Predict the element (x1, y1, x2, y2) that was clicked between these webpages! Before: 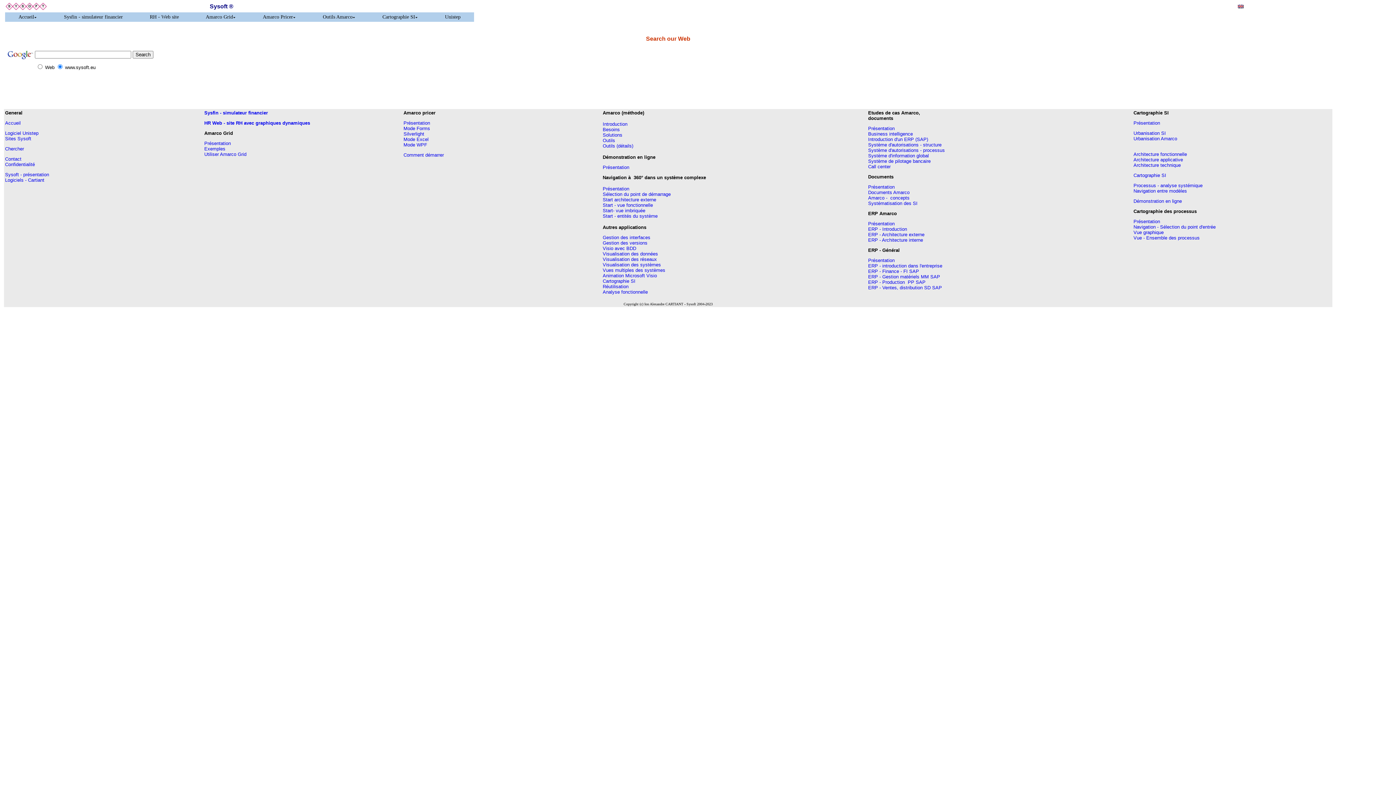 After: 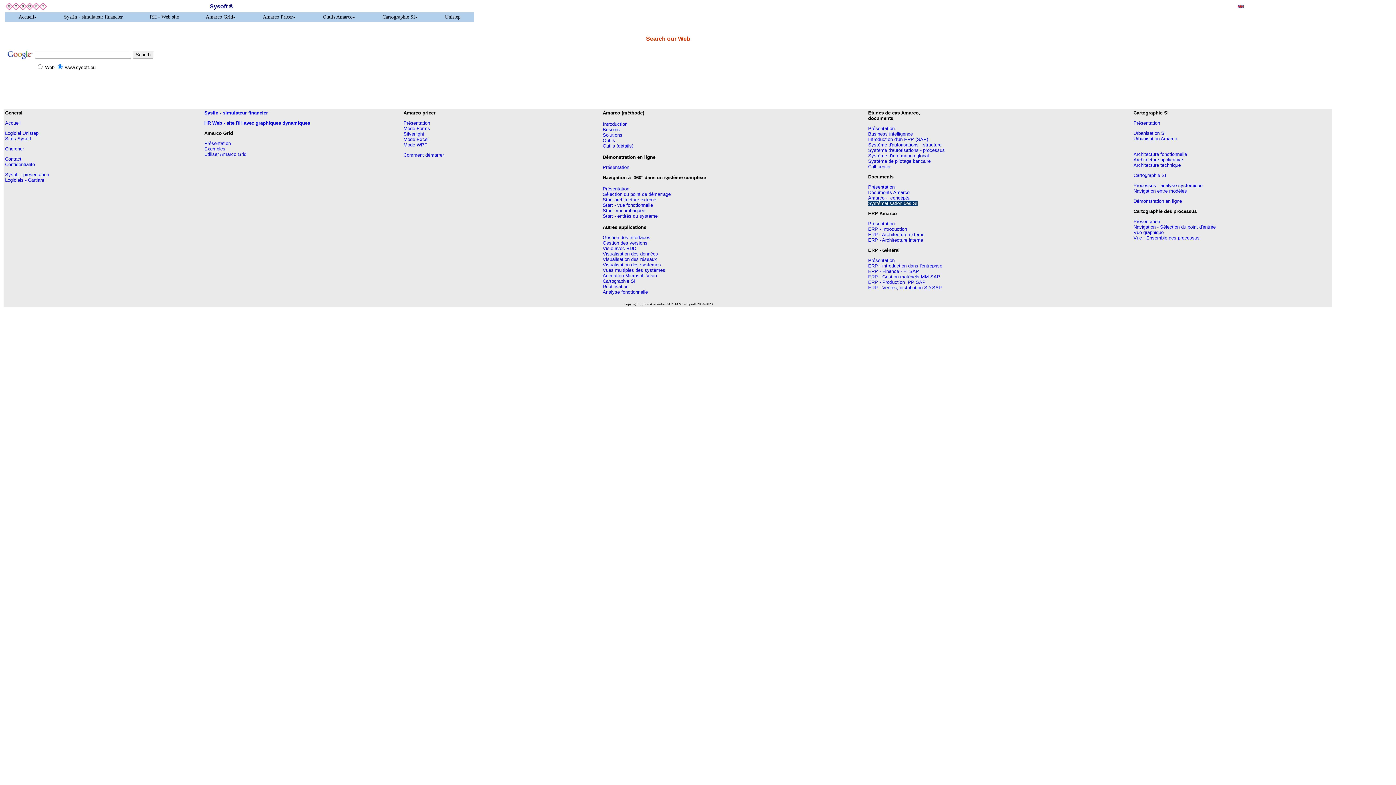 Action: label: Systématisation des SI bbox: (868, 200, 917, 206)